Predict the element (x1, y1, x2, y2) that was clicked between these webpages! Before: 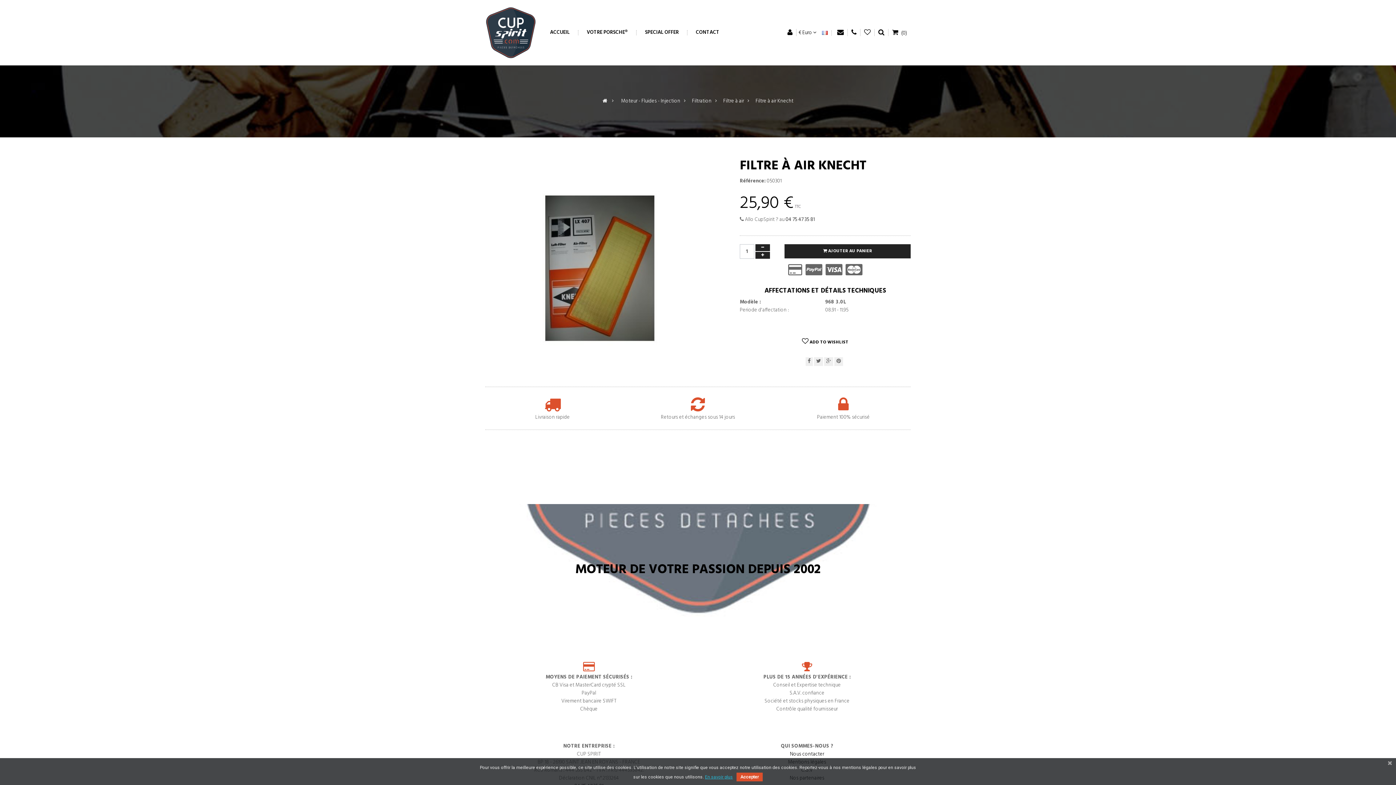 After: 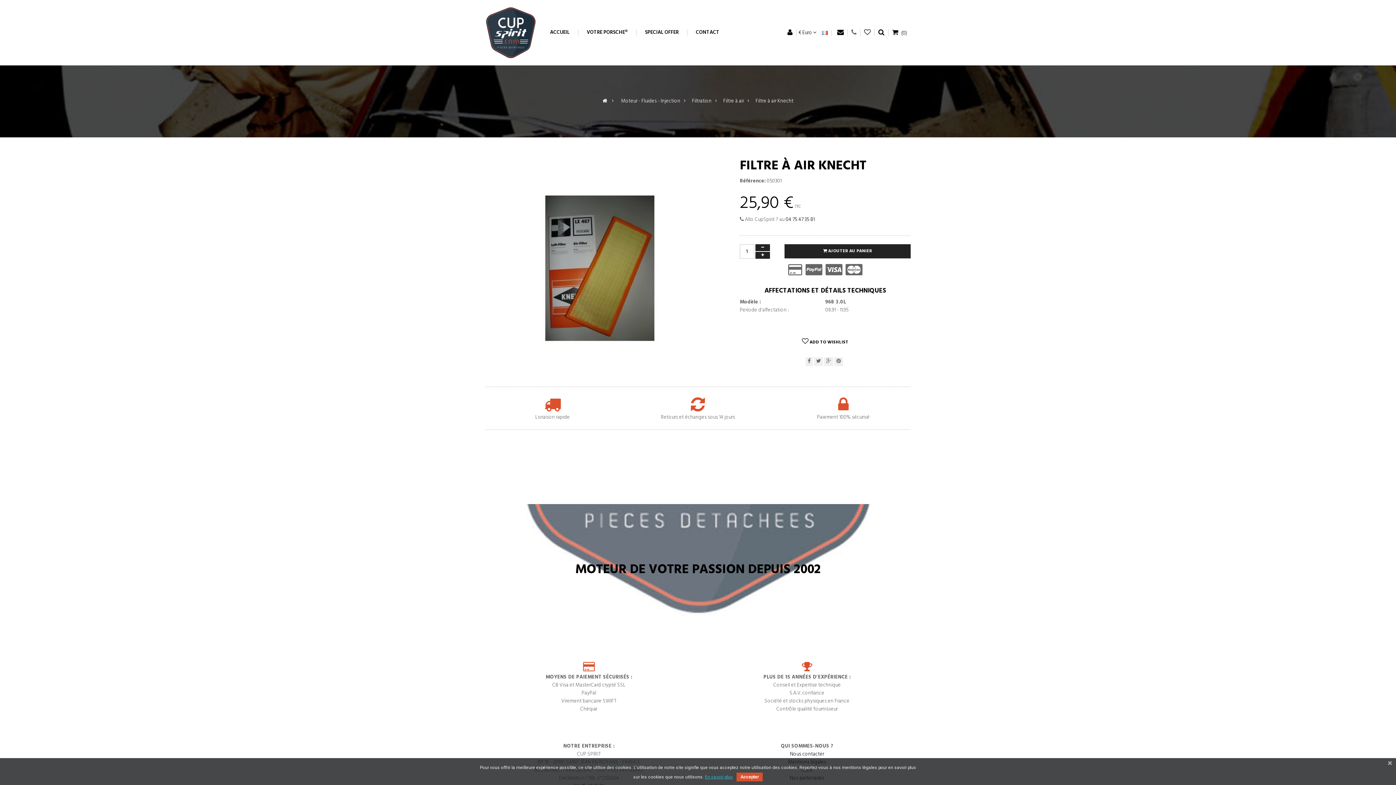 Action: bbox: (848, 29, 860, 36)